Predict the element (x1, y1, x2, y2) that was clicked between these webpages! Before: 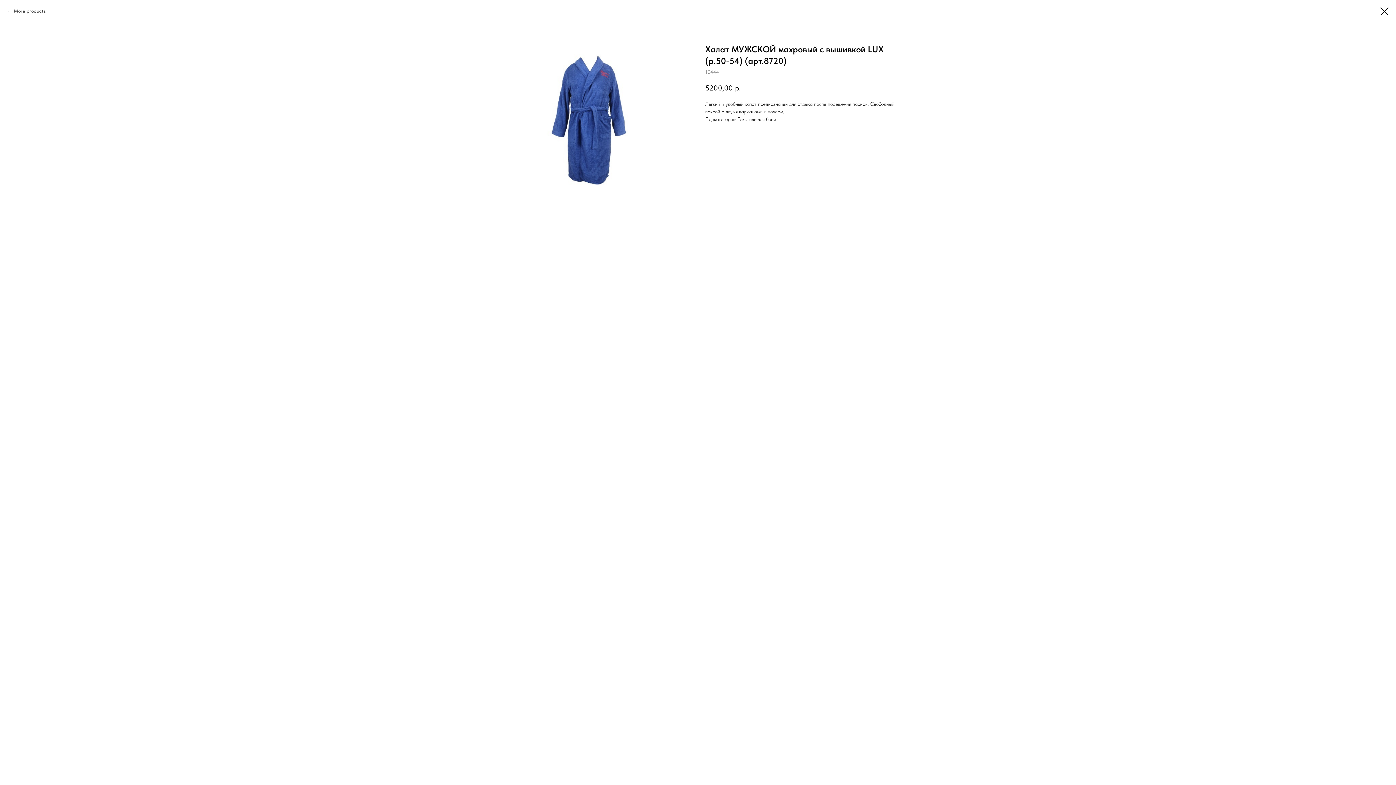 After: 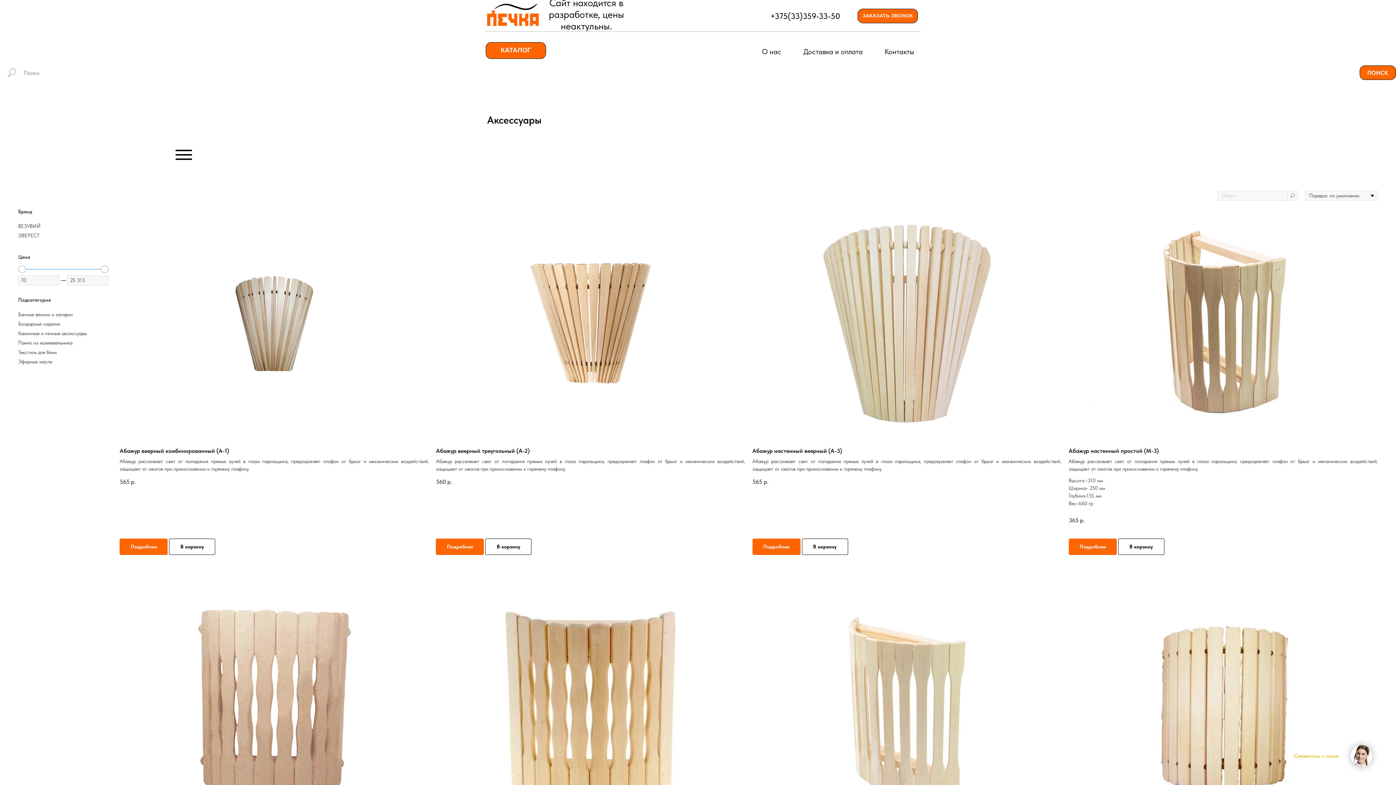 Action: bbox: (1380, 7, 1389, 15)